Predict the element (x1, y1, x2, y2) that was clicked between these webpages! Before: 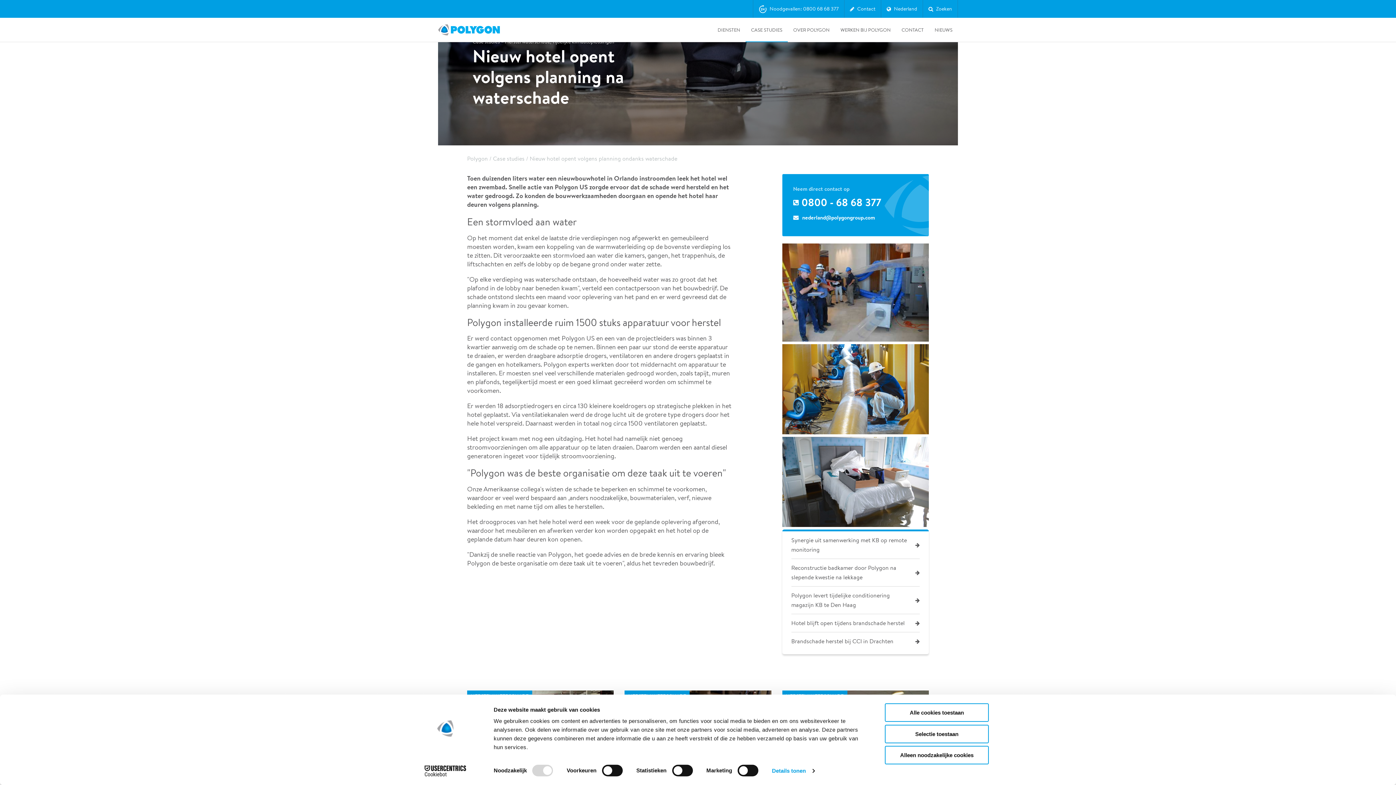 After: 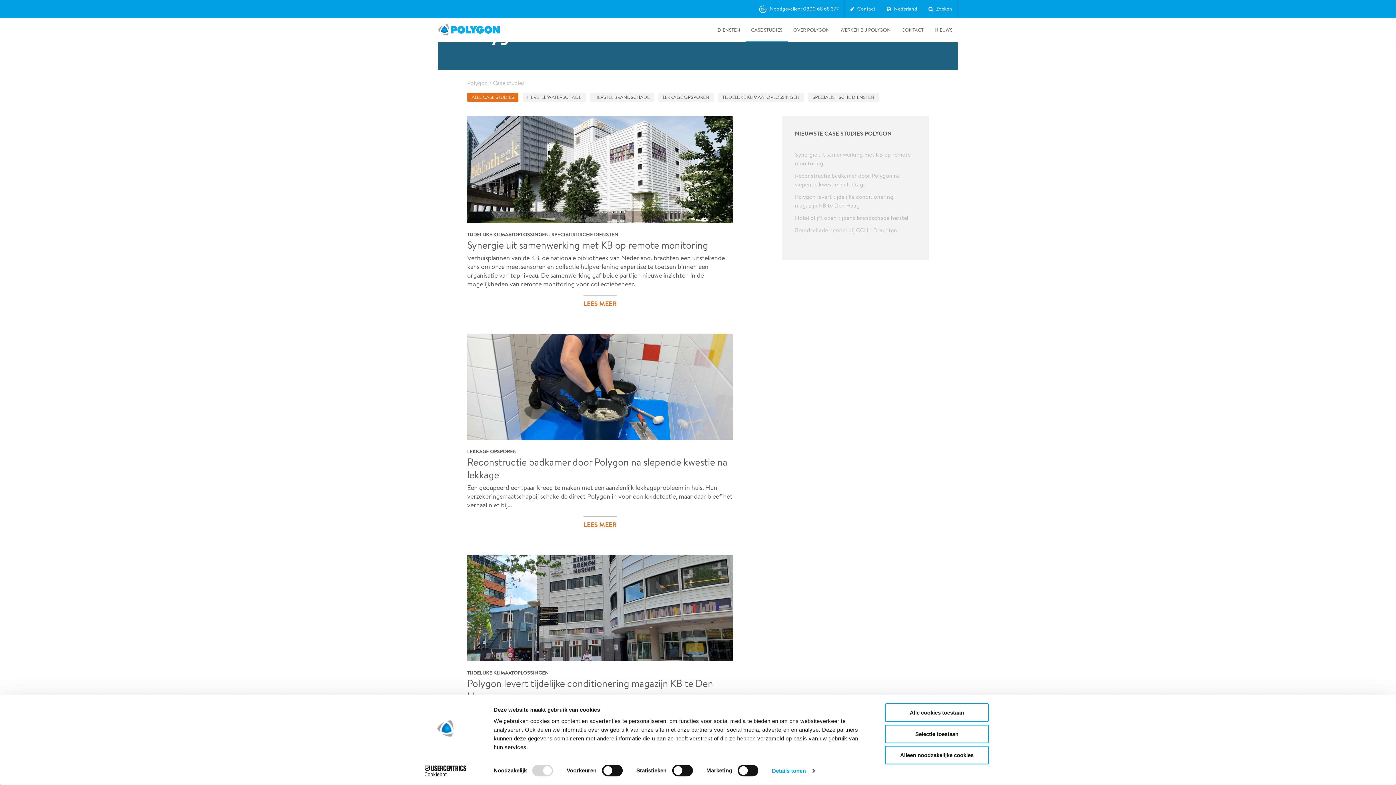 Action: label: Case studies bbox: (493, 154, 524, 162)